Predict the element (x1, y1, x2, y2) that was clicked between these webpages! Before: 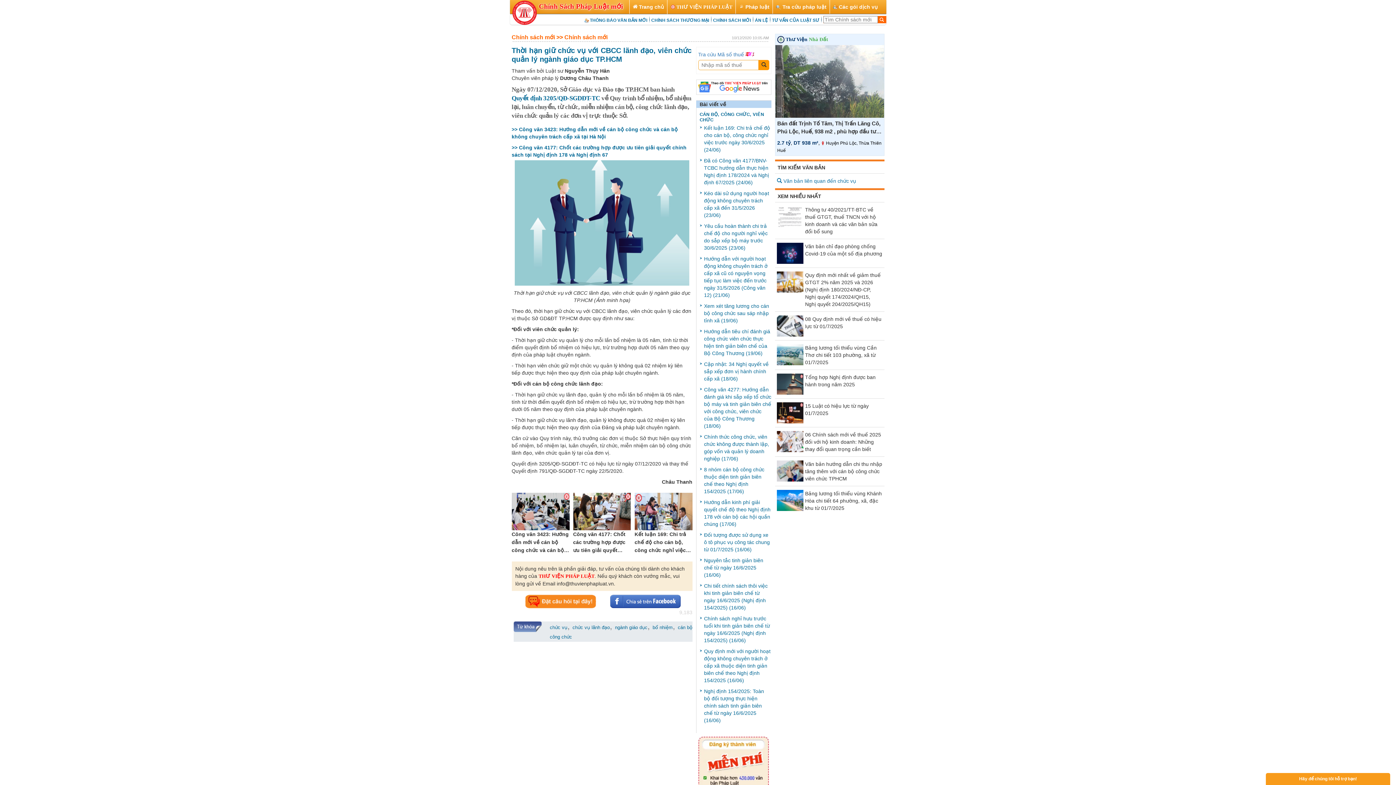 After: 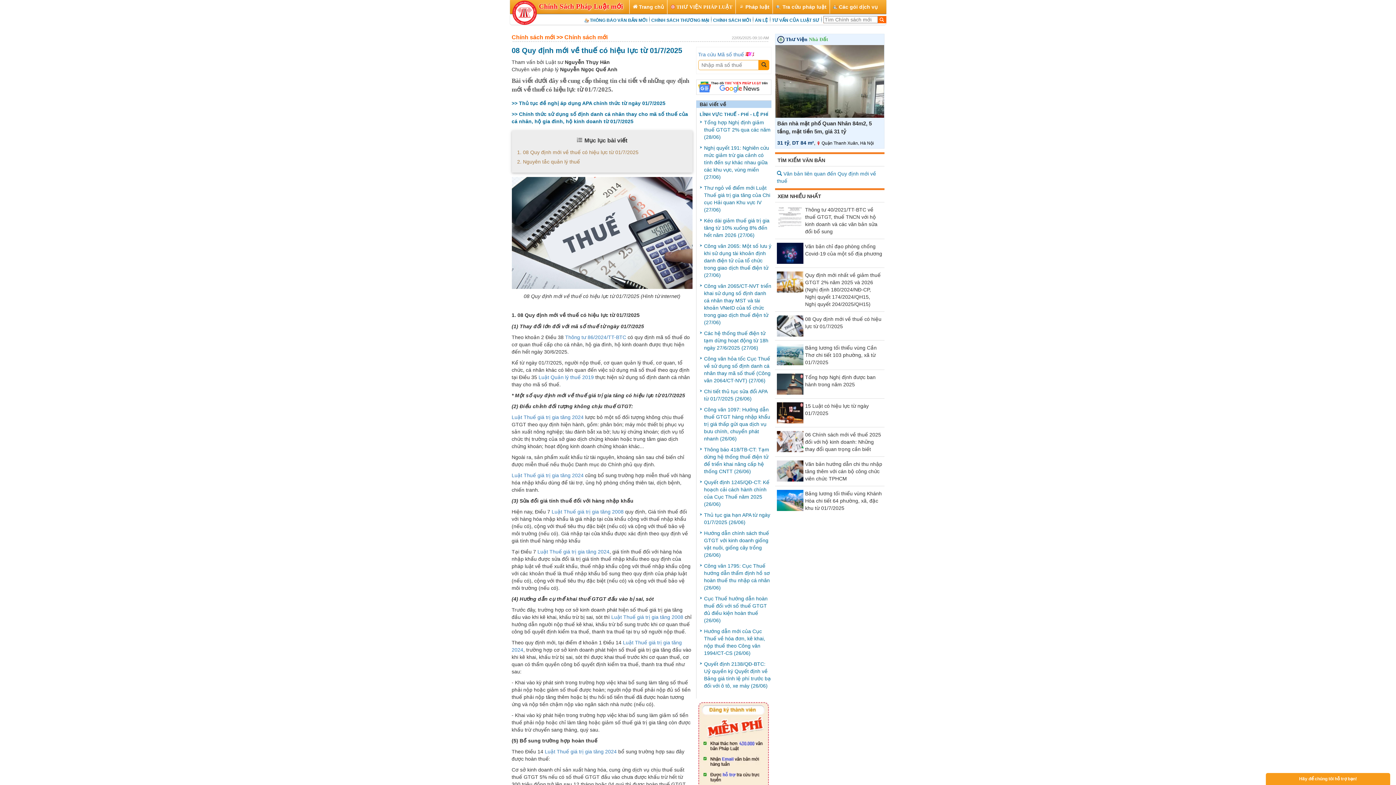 Action: bbox: (777, 322, 803, 328)